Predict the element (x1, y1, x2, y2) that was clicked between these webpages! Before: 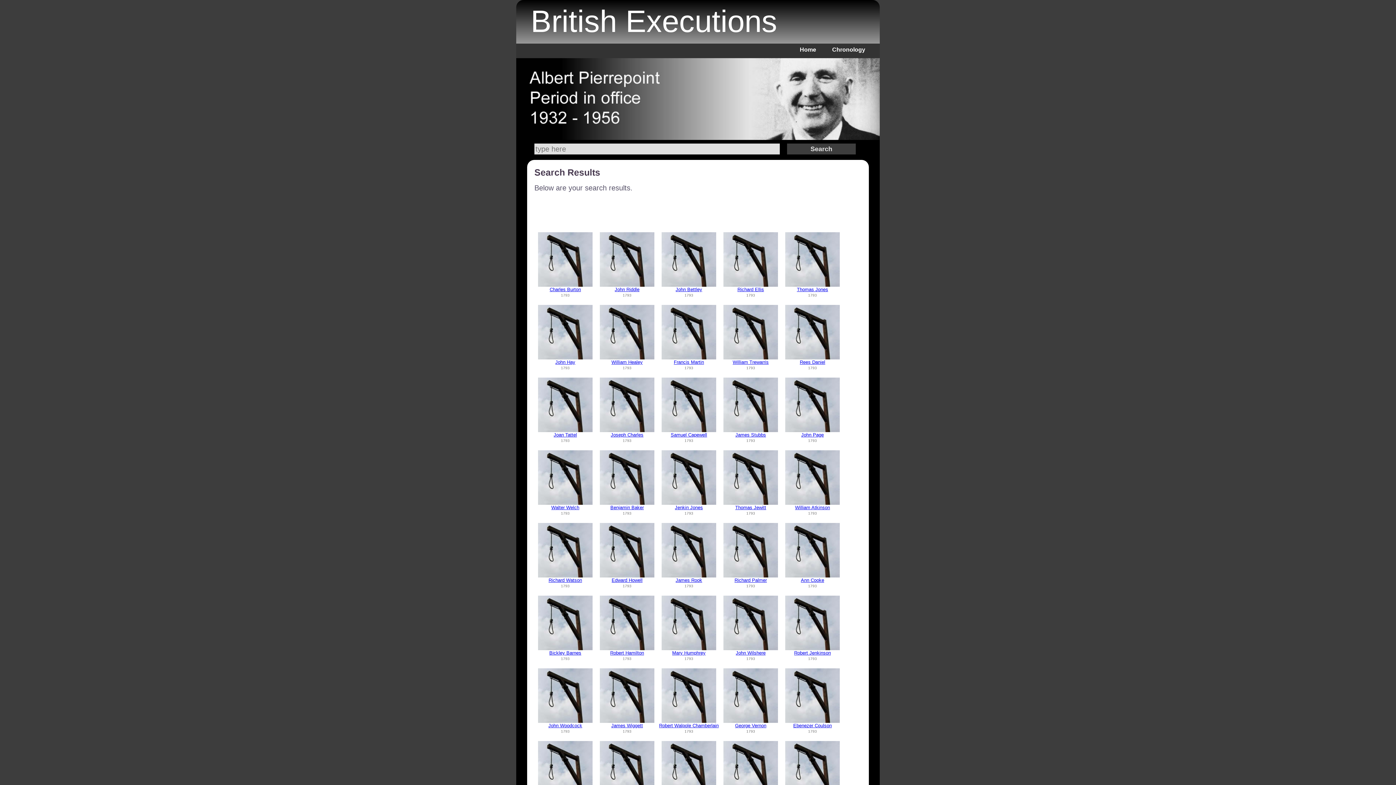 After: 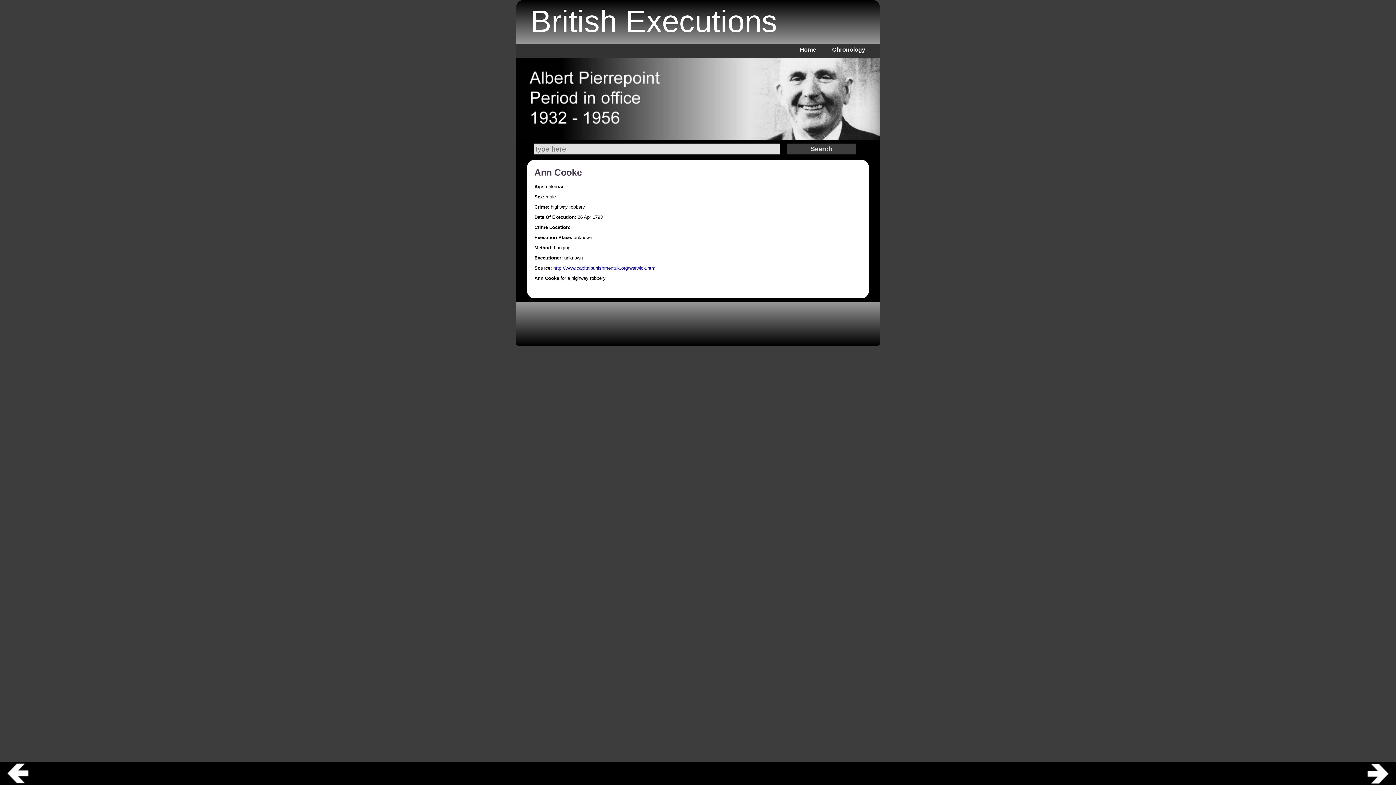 Action: bbox: (801, 577, 824, 583) label: Ann Cooke